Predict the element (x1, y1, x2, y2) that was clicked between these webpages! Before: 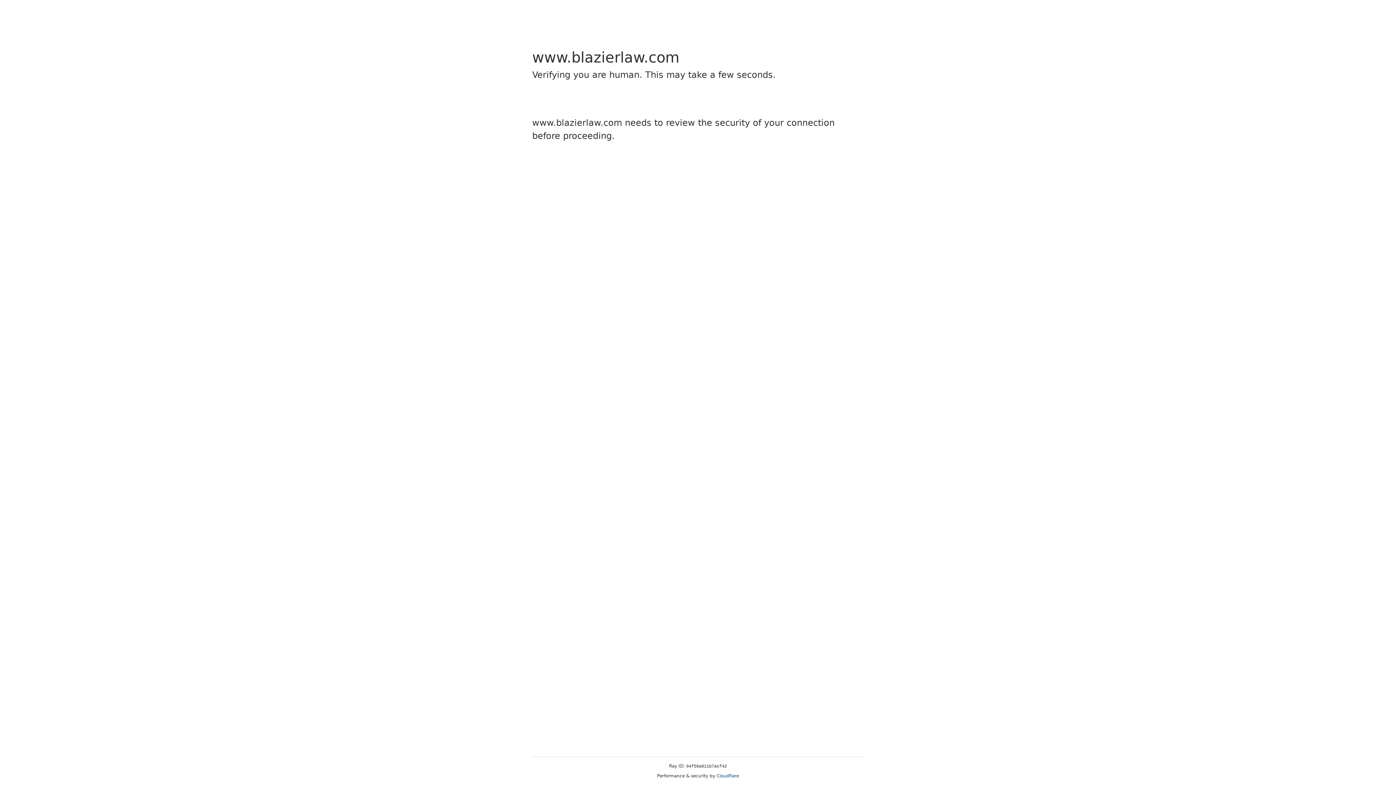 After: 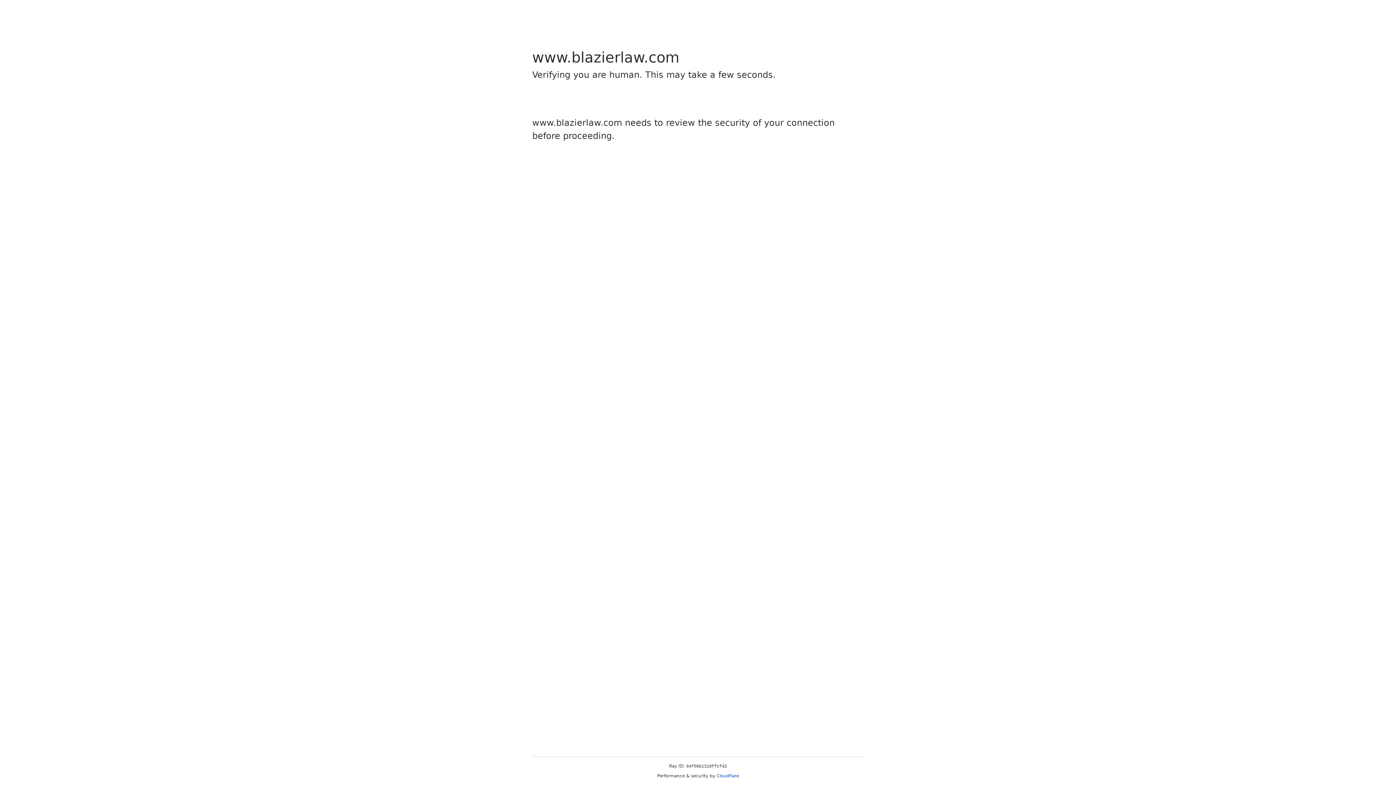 Action: label: Cloudflare bbox: (716, 773, 739, 778)